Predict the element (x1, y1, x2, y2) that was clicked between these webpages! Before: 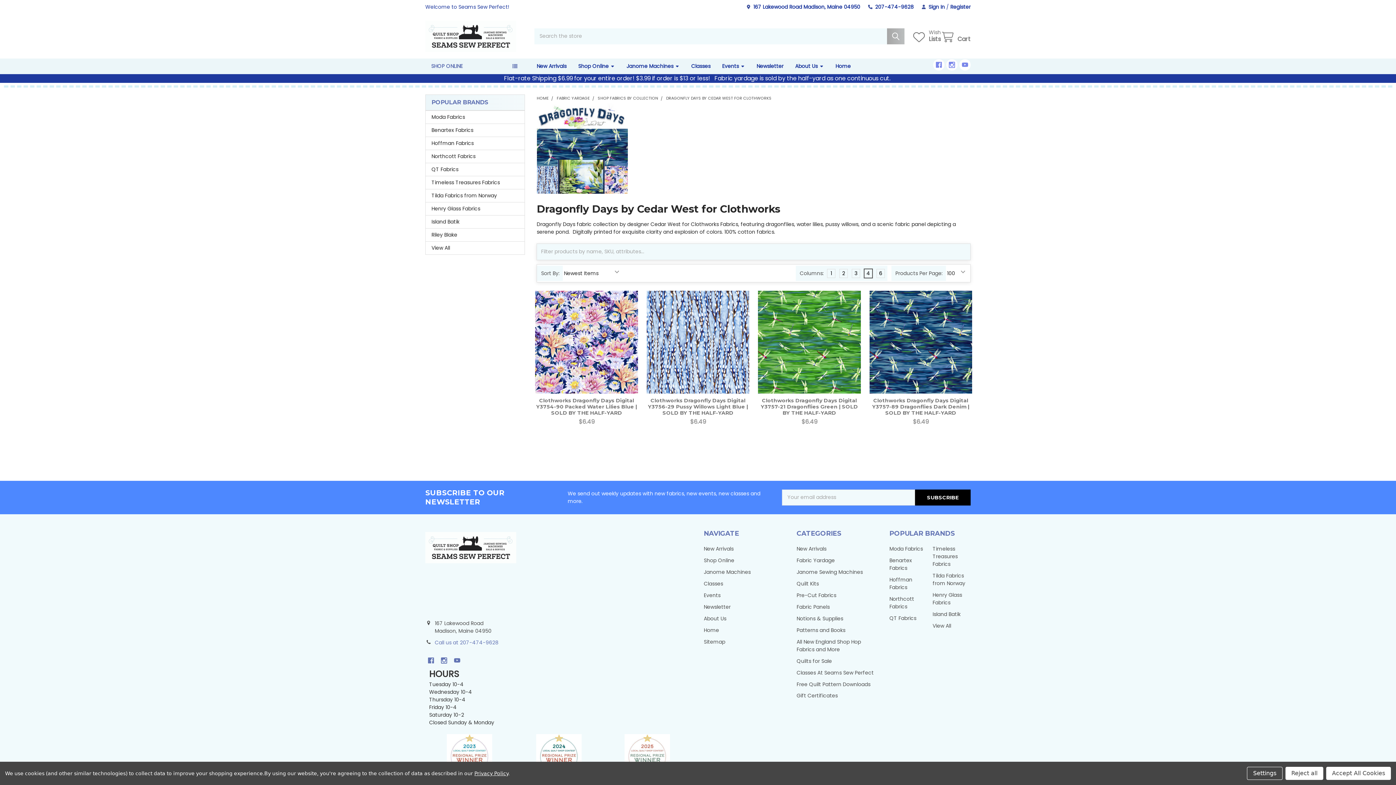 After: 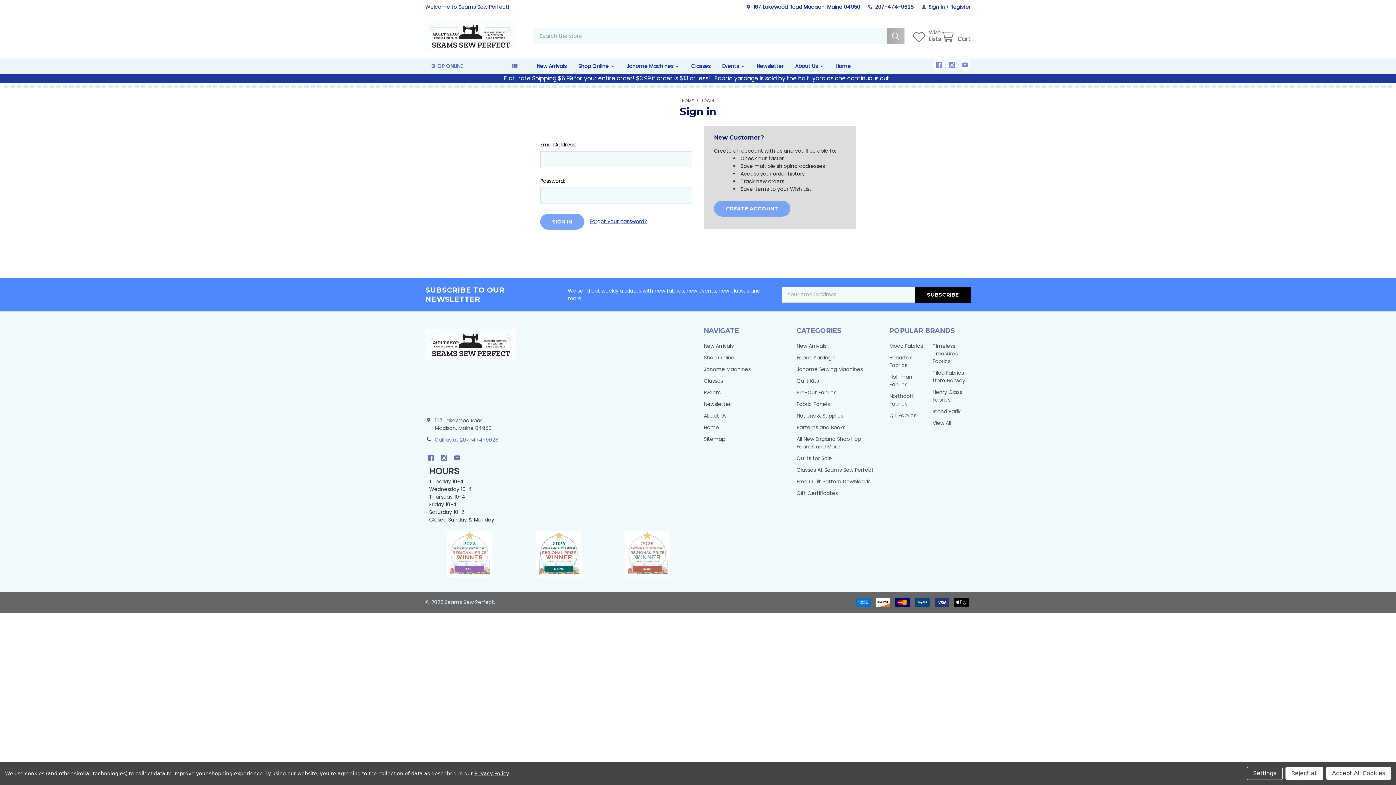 Action: label: Sign In bbox: (917, 0, 949, 14)